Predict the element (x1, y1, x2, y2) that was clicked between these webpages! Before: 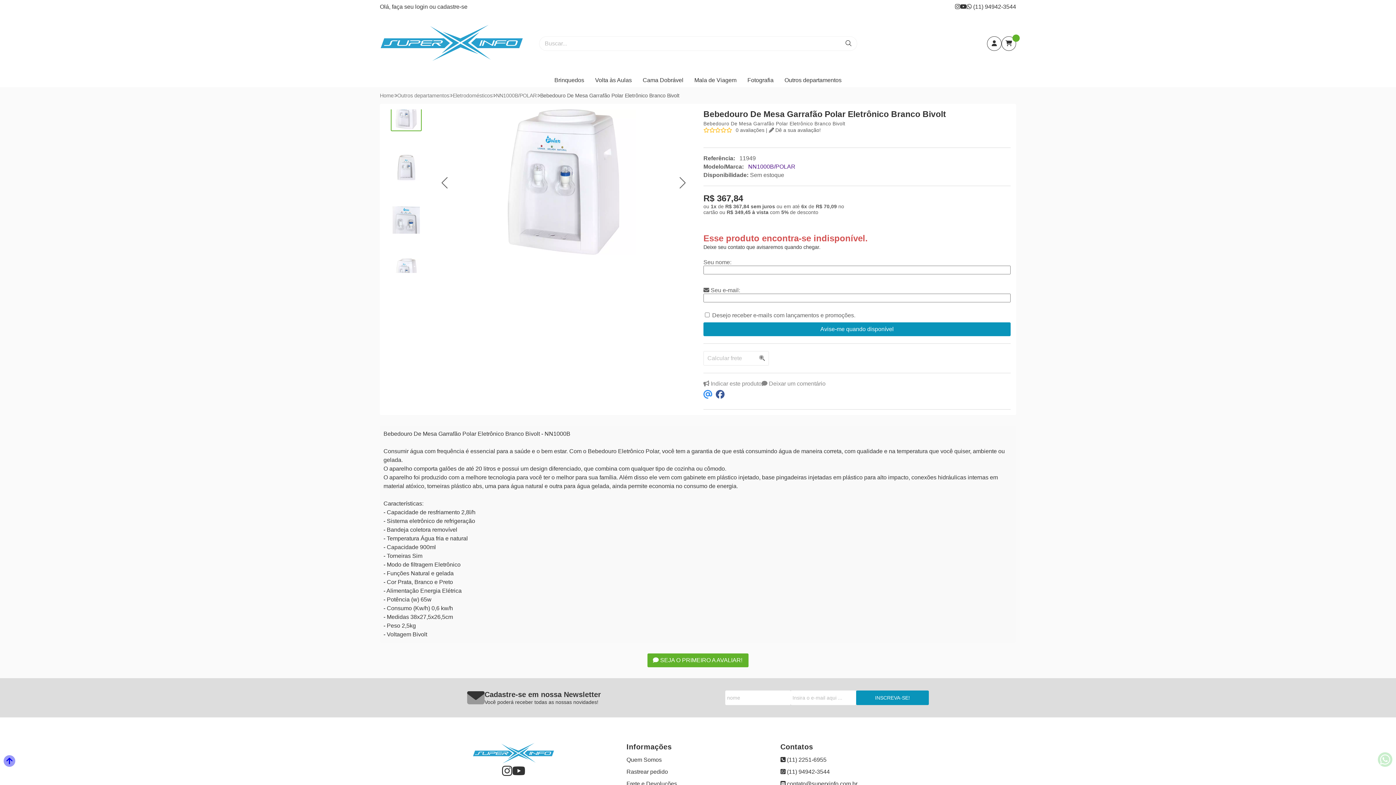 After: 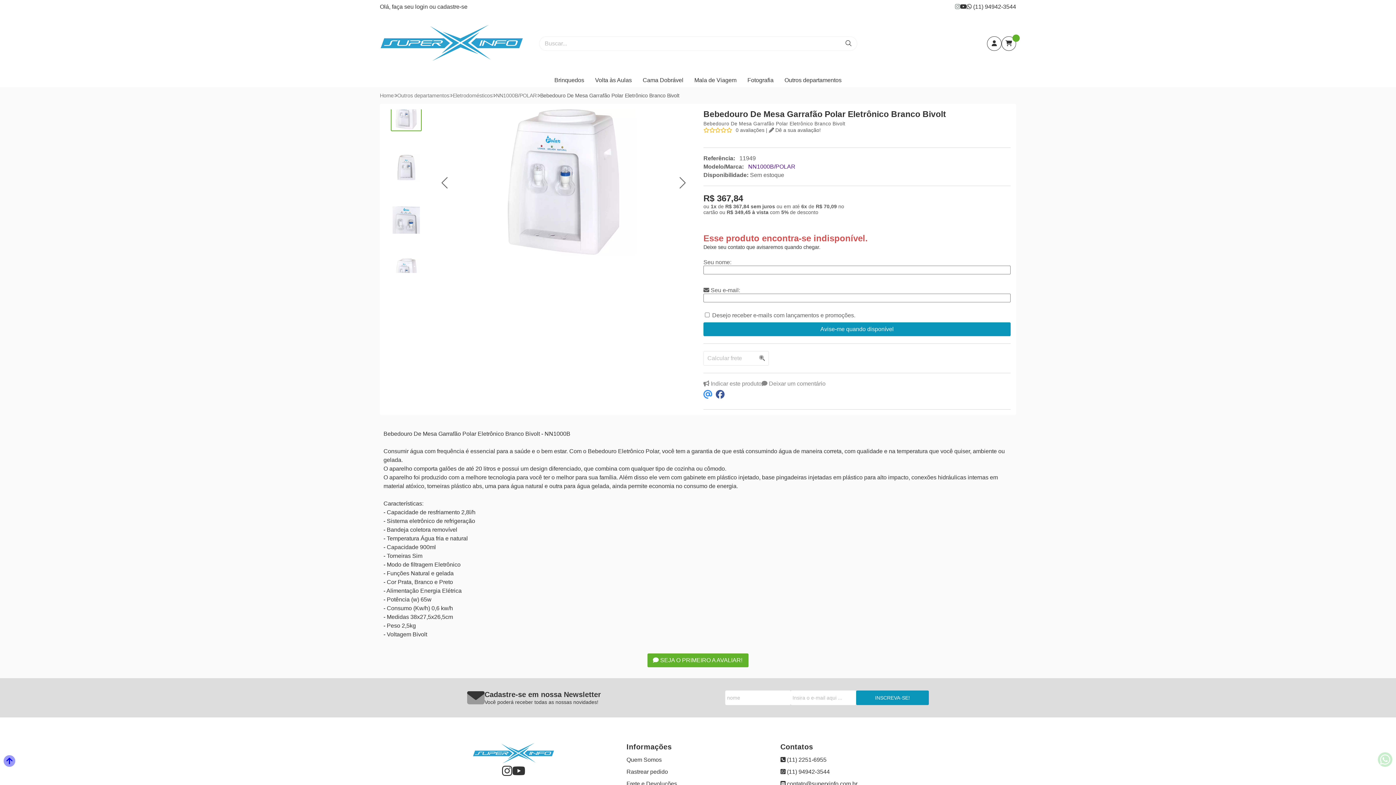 Action: bbox: (955, 3, 960, 9)